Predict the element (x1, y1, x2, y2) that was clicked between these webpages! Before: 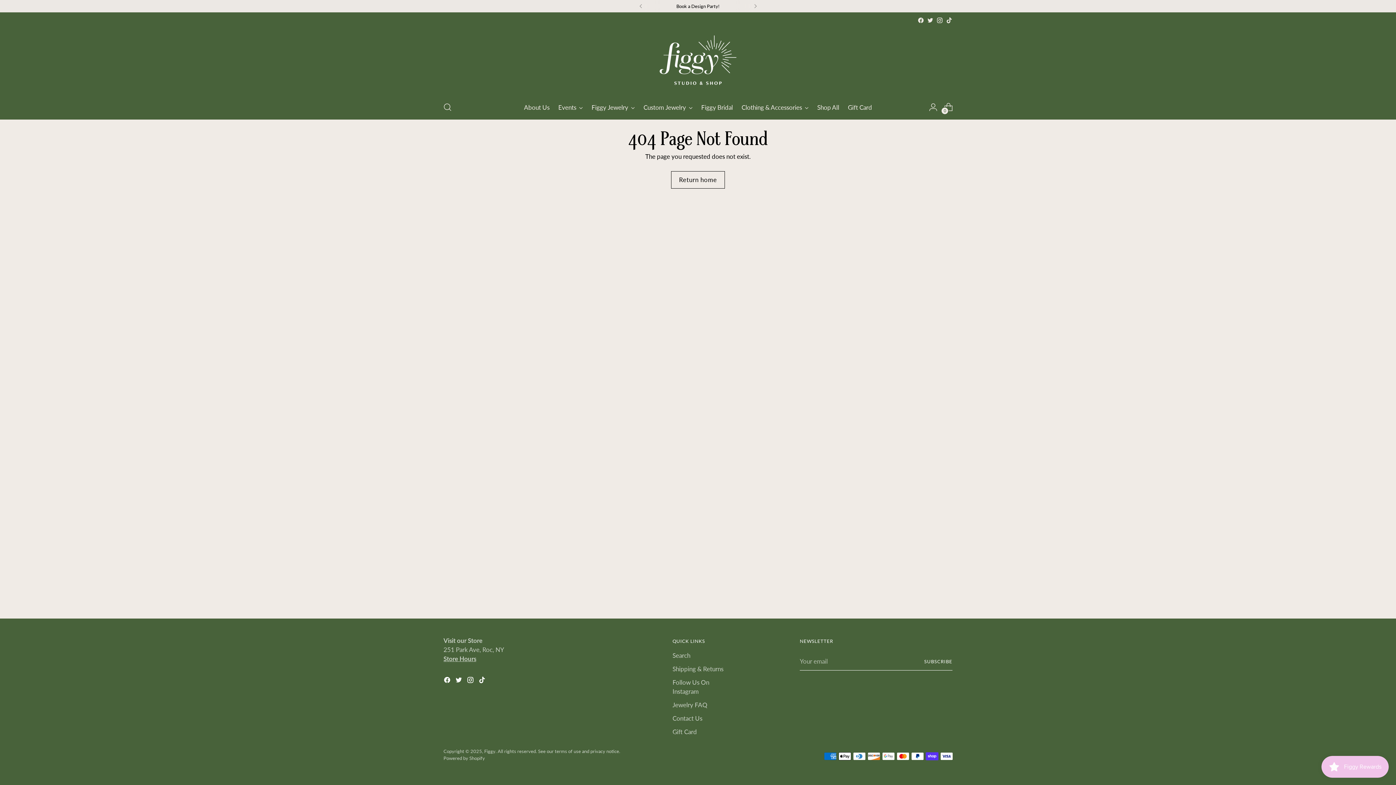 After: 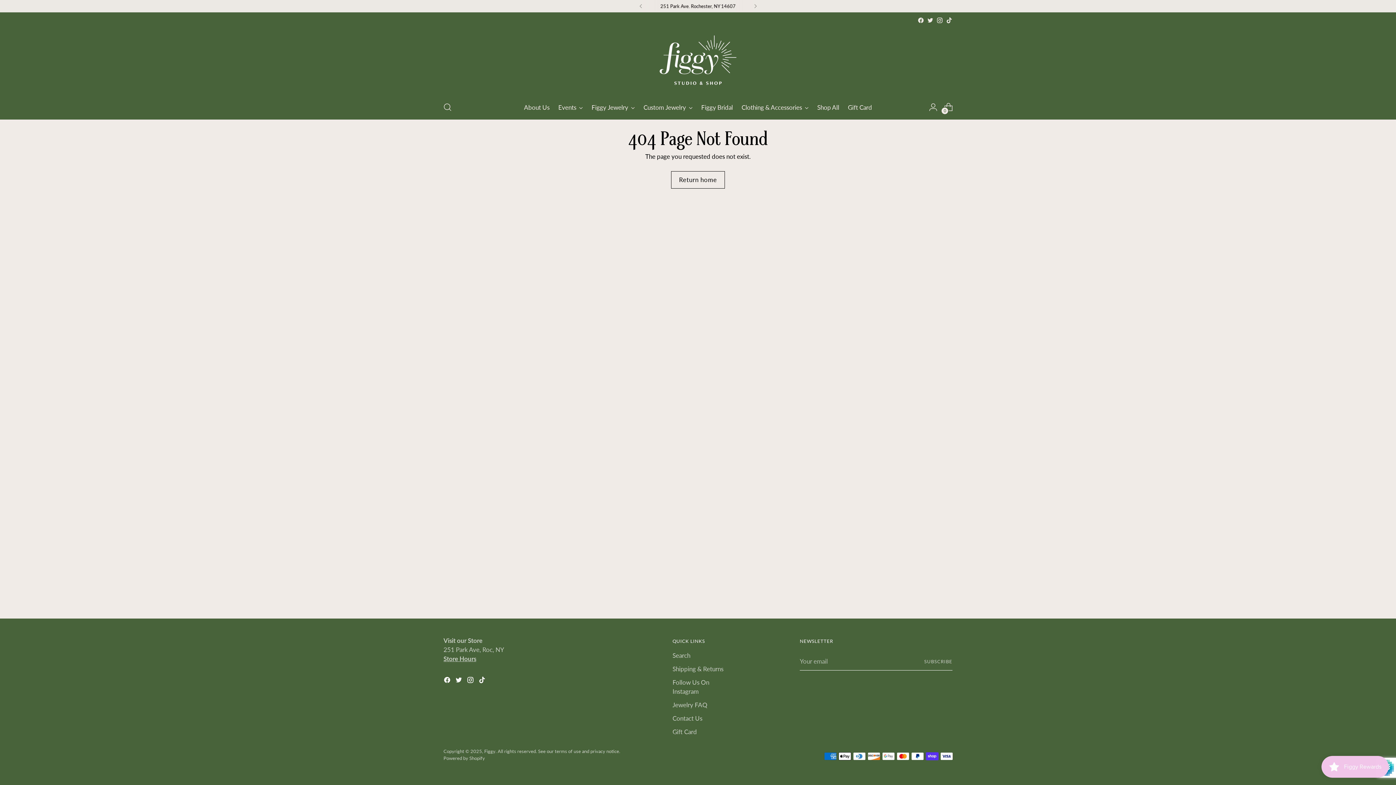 Action: label: Subscribe bbox: (924, 652, 952, 670)